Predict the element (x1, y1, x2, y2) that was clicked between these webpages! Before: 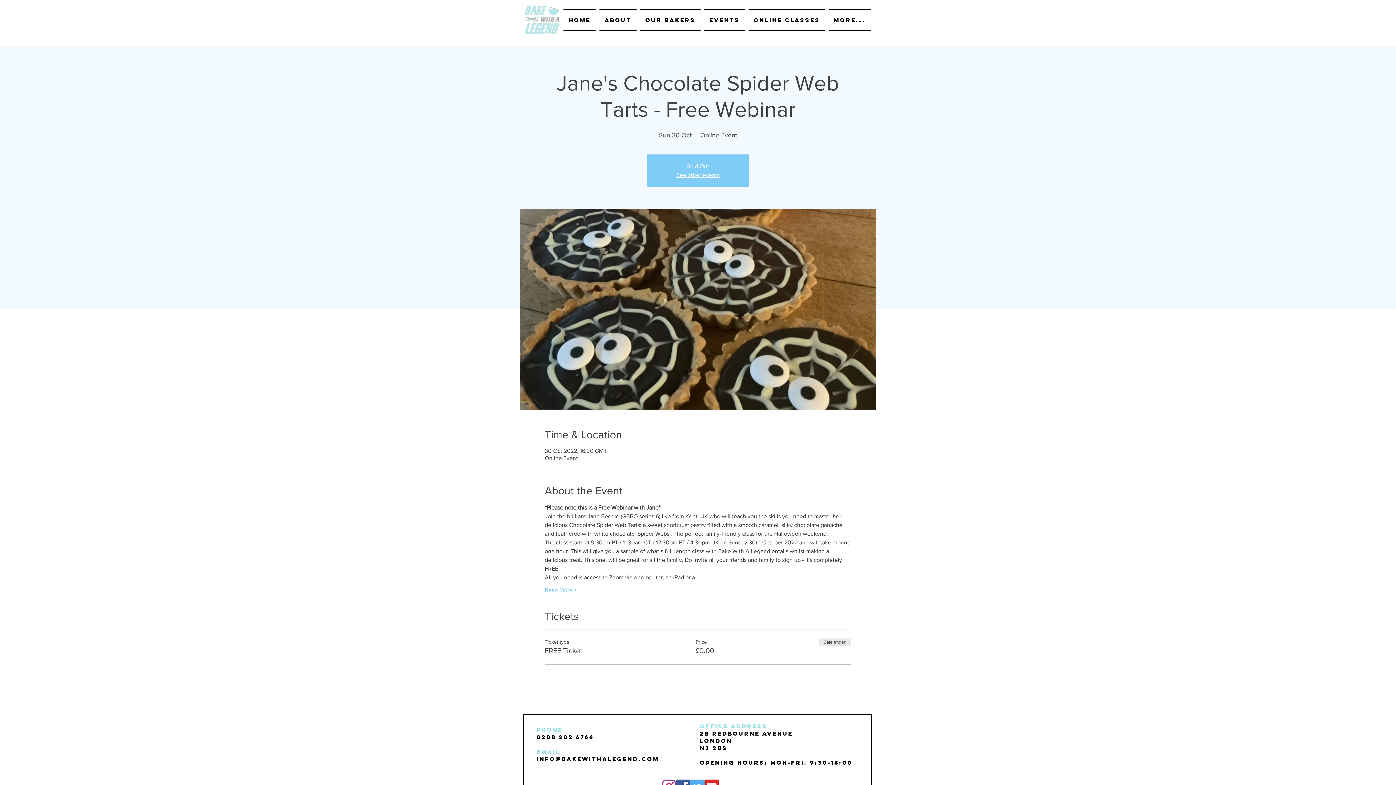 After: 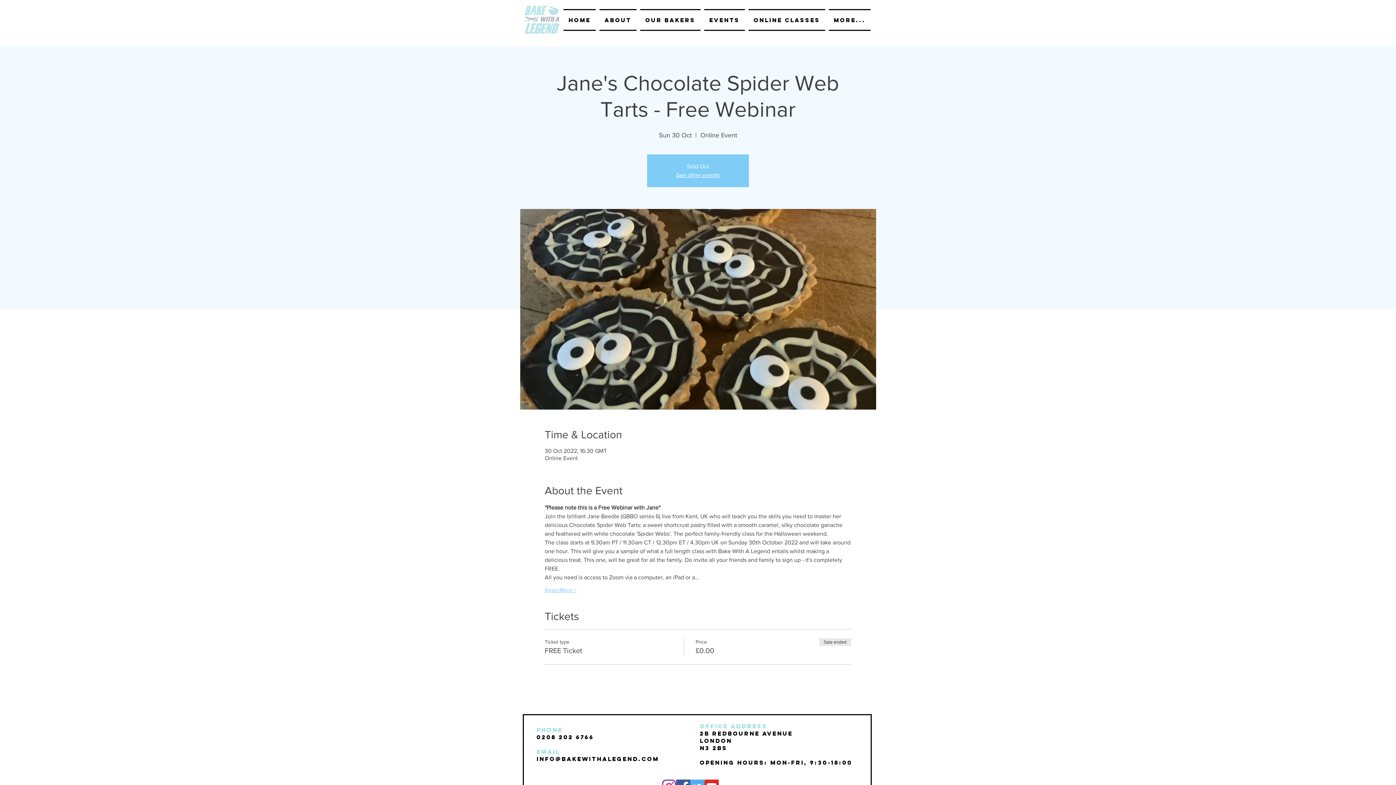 Action: bbox: (544, 586, 576, 594) label: Read More >